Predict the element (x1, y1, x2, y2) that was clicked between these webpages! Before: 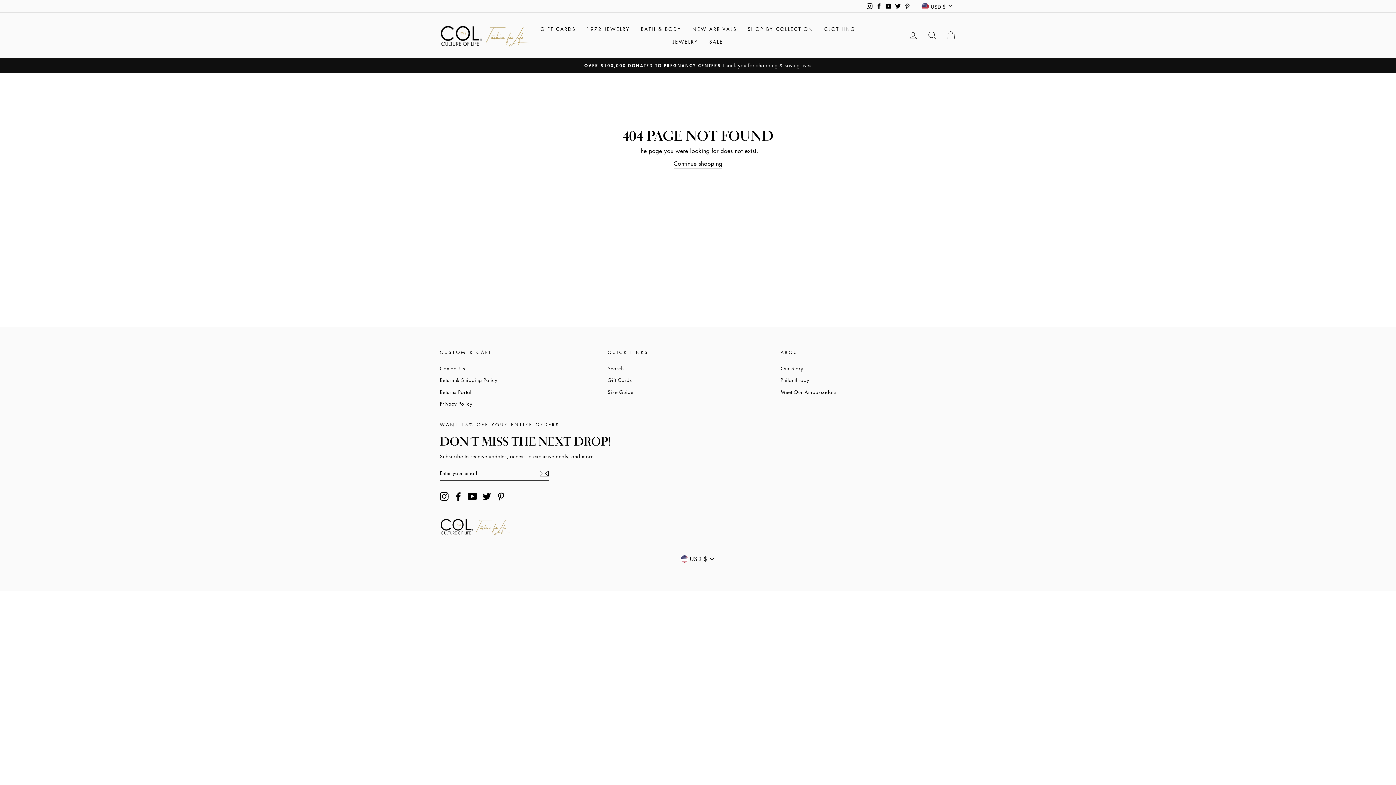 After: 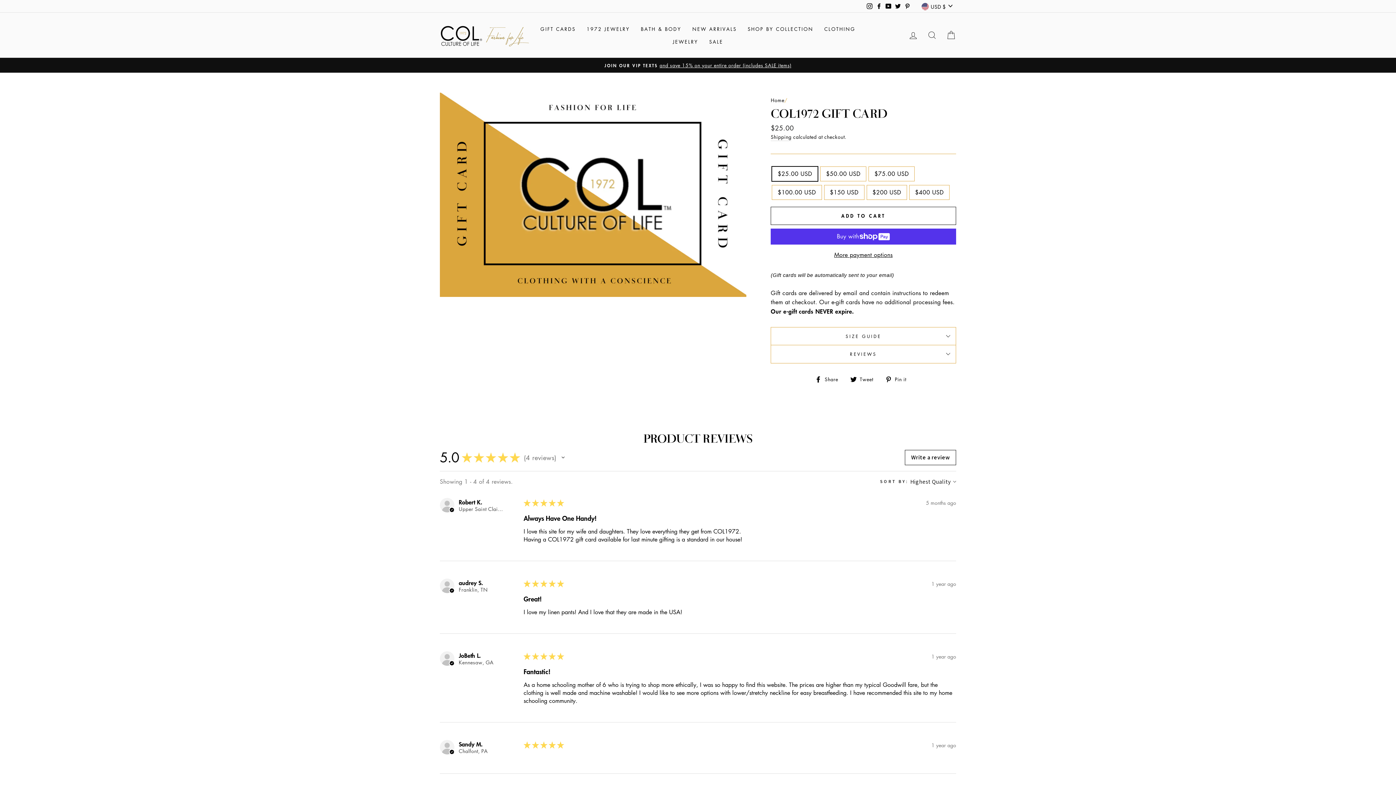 Action: label: GIFT CARDS bbox: (535, 22, 581, 35)